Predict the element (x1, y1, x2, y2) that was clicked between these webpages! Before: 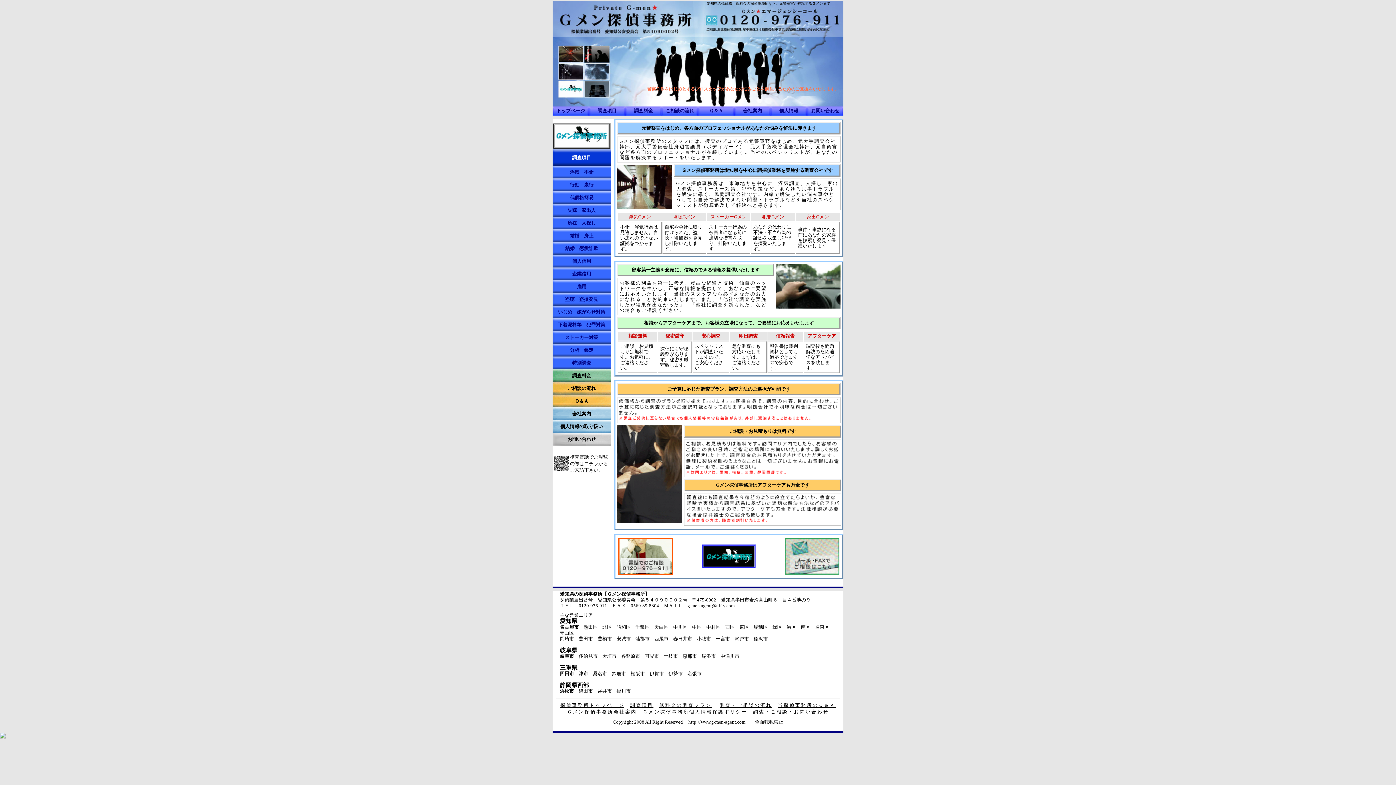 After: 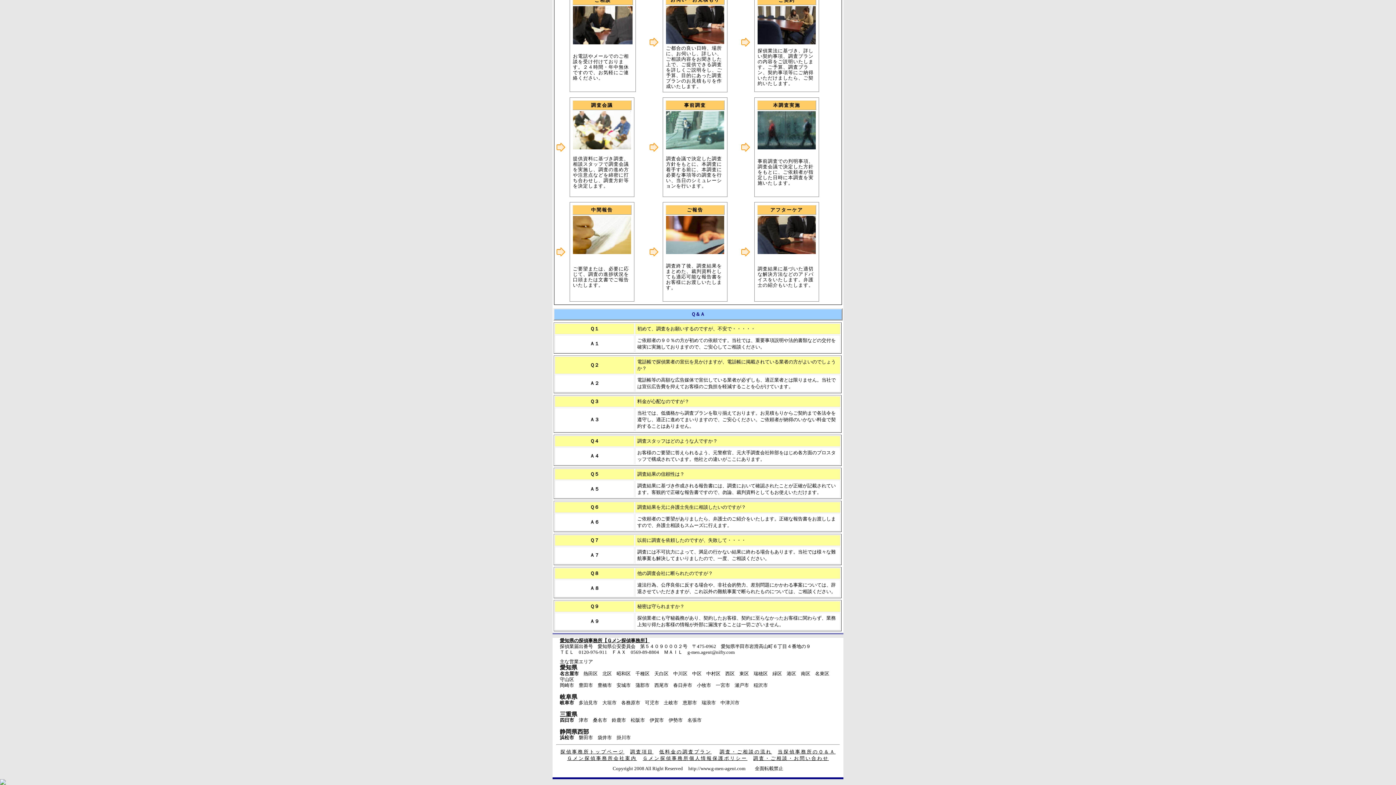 Action: bbox: (778, 702, 835, 708) label: 当探偵事務所のＱ＆Ａ